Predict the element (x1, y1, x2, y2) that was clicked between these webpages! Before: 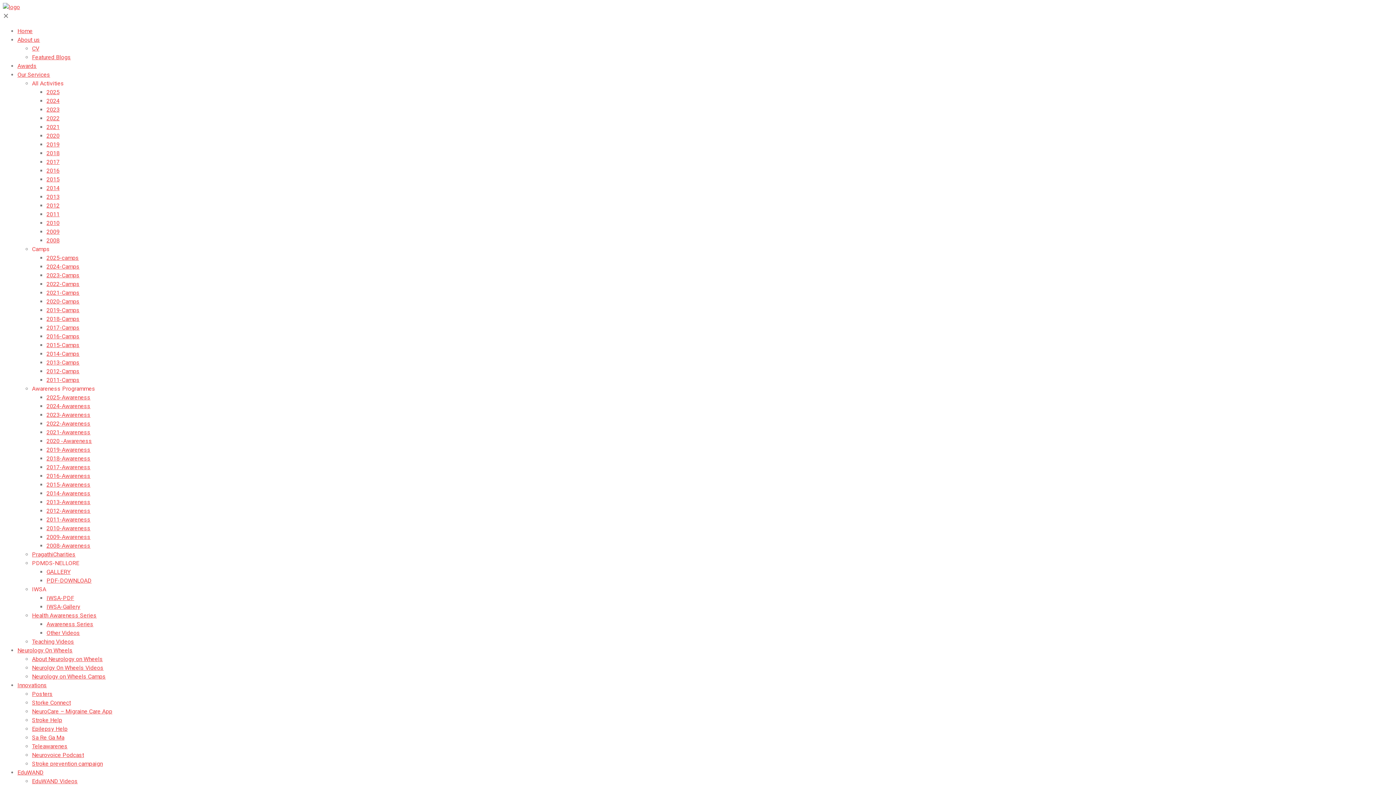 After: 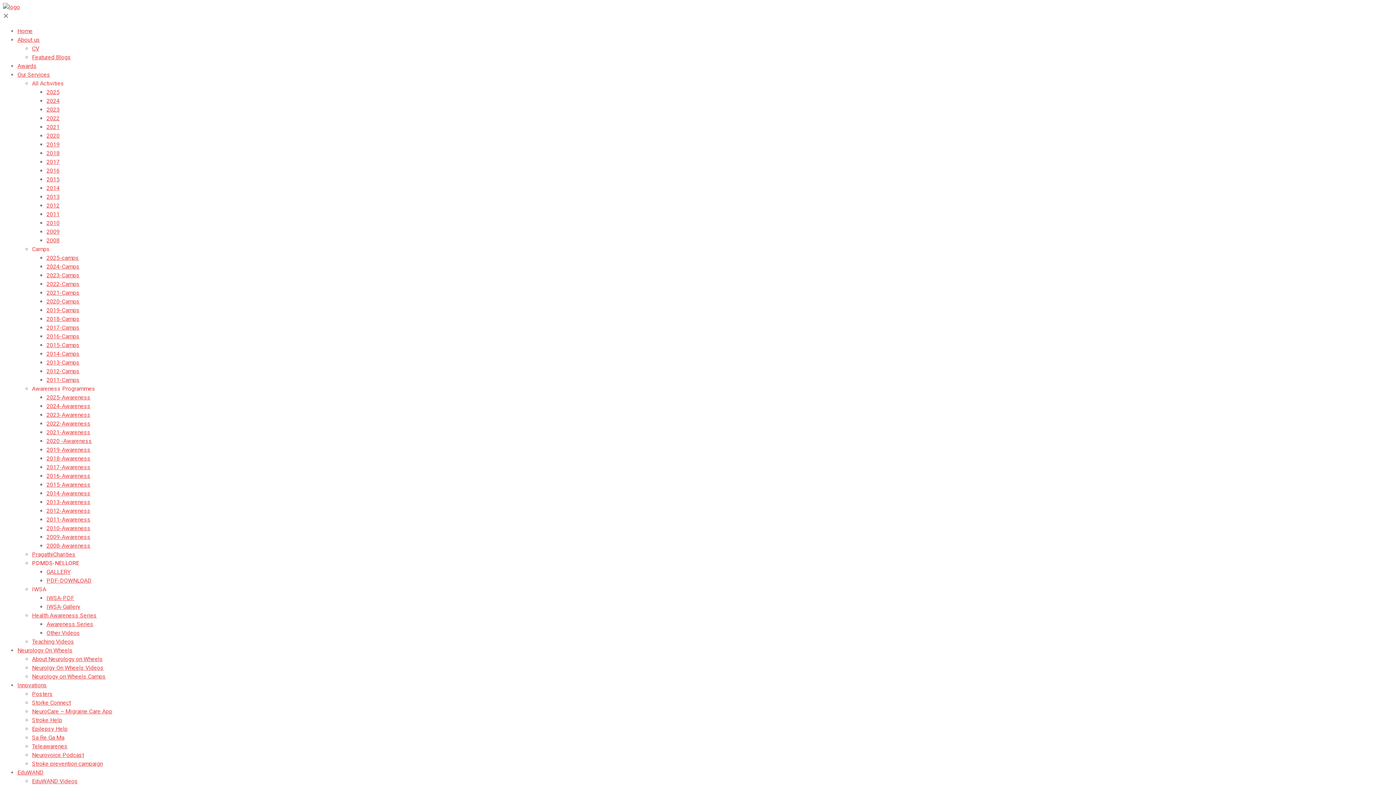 Action: bbox: (32, 560, 79, 566) label: PDMDS-NELLORE